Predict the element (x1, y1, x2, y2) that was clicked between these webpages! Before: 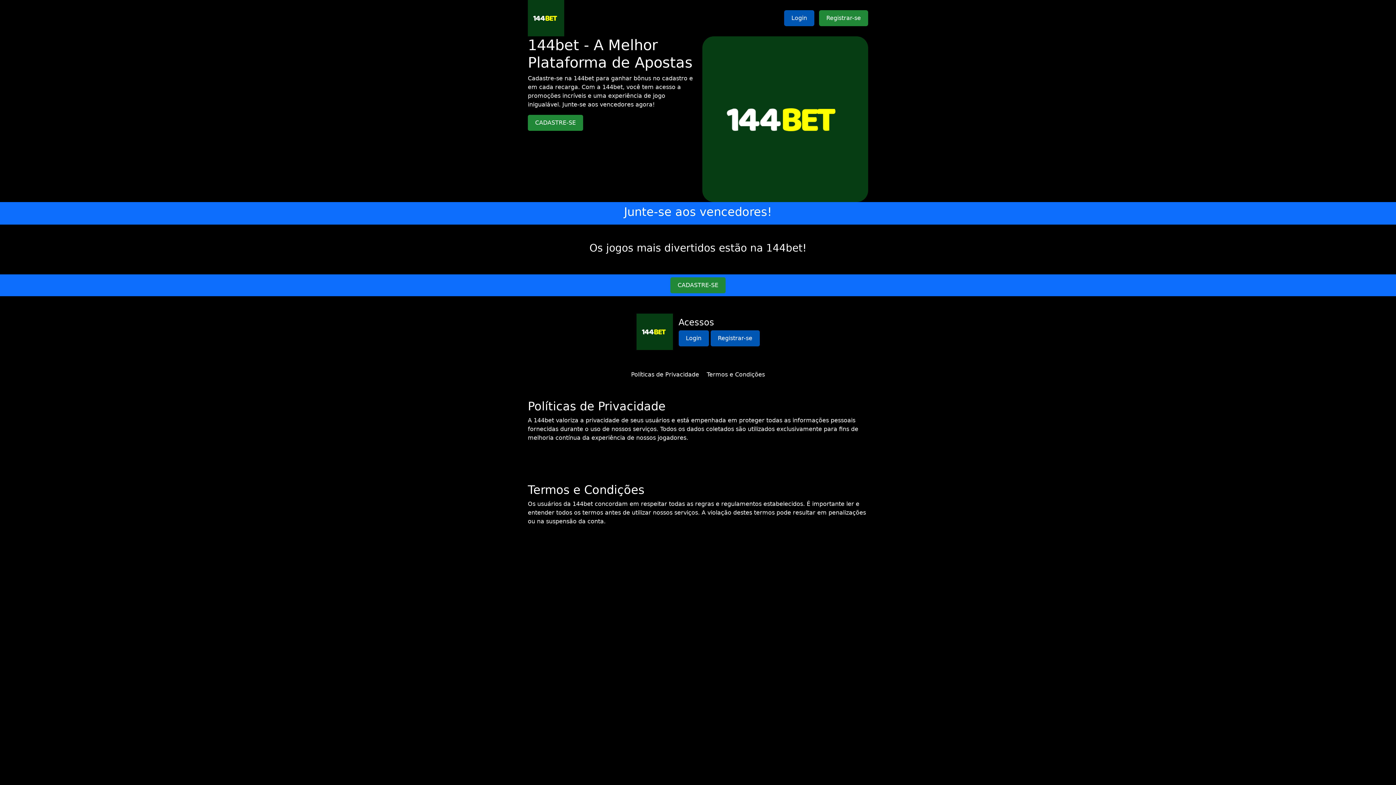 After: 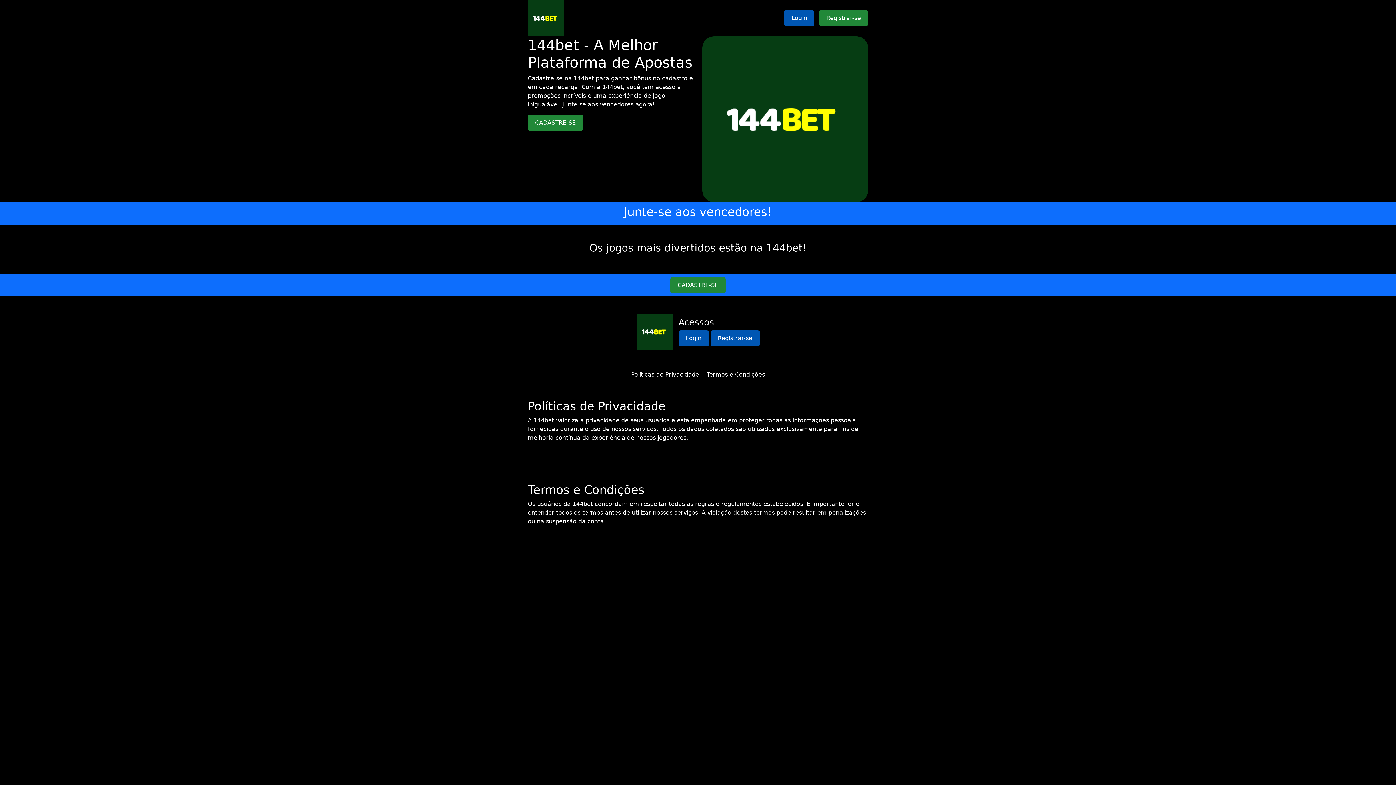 Action: label: Termos e Condições bbox: (706, 371, 765, 378)